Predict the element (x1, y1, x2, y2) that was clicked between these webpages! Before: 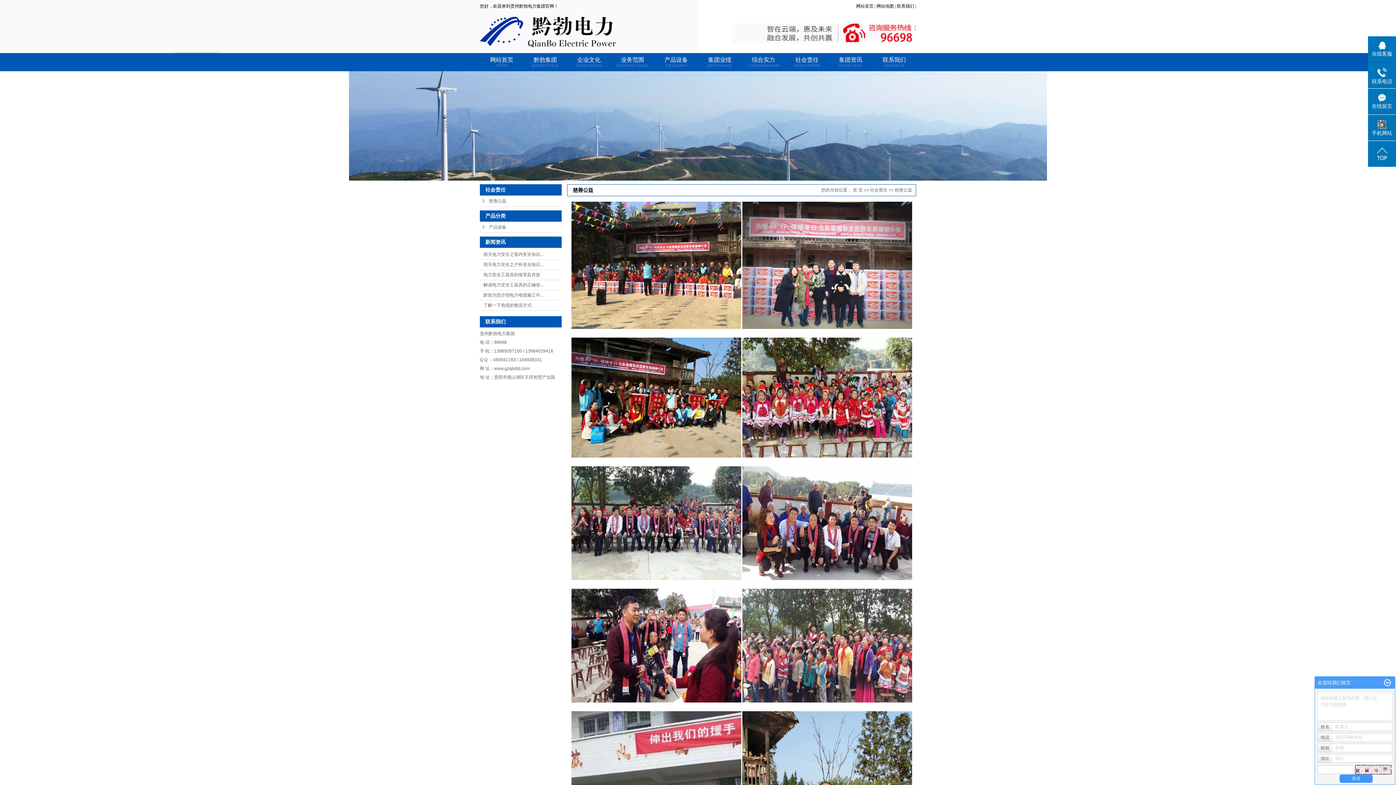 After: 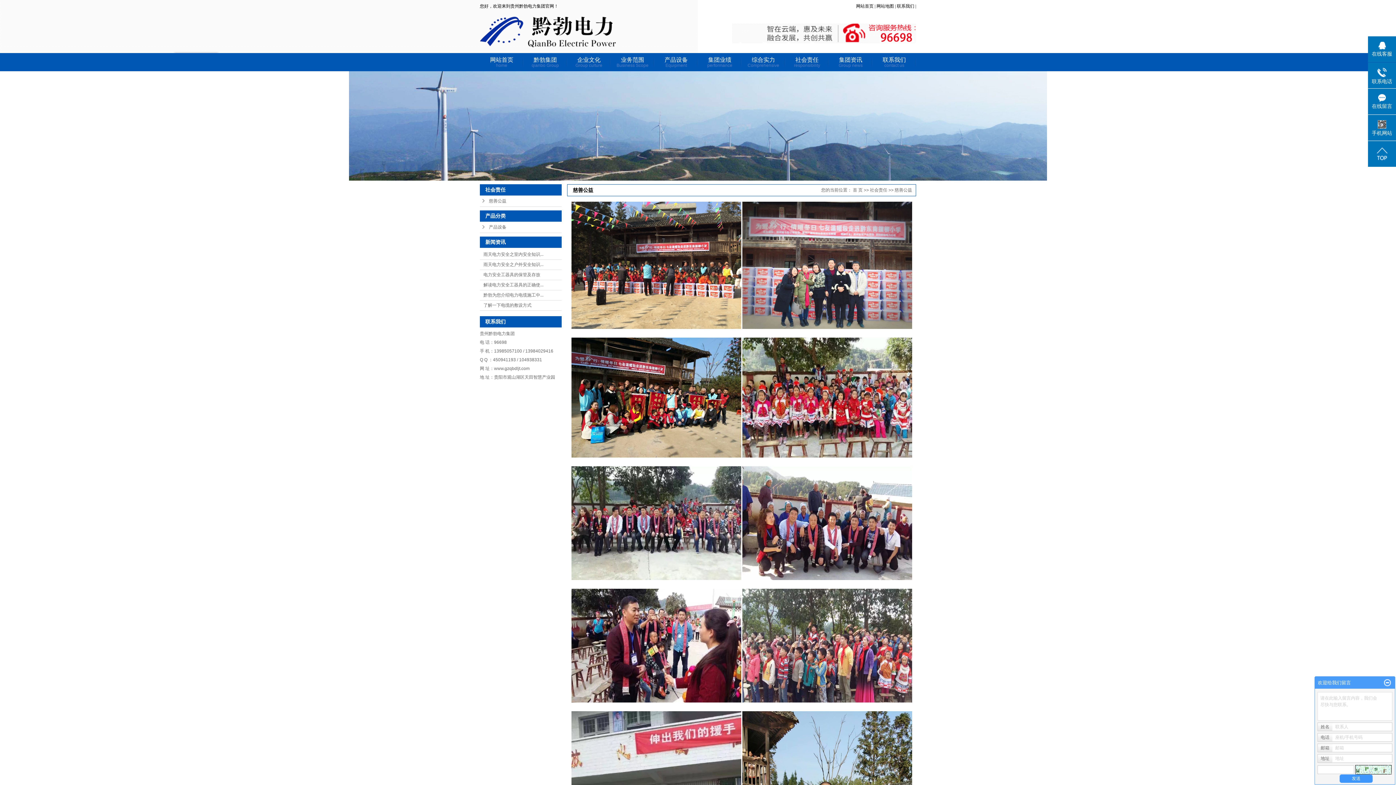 Action: bbox: (1368, 36, 1396, 58) label: 在线客服